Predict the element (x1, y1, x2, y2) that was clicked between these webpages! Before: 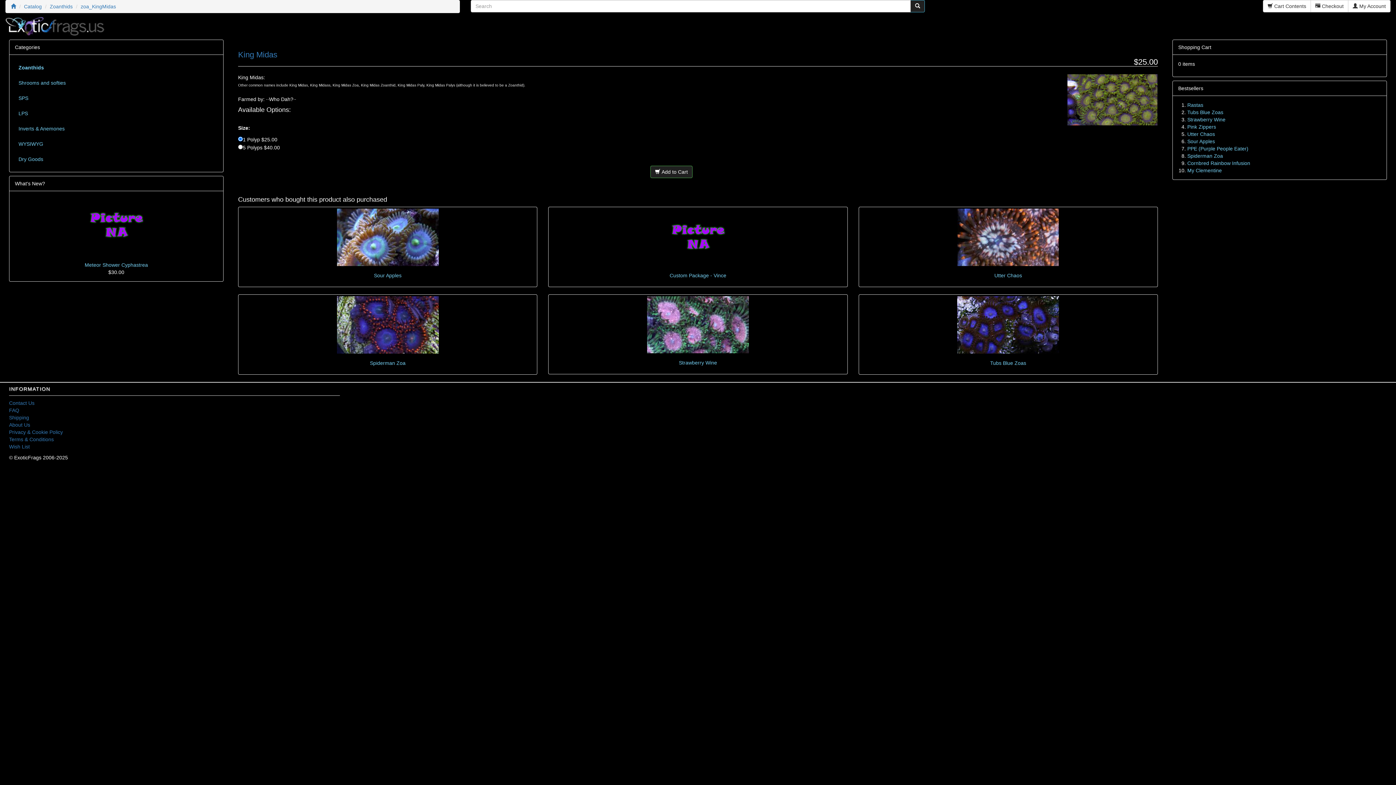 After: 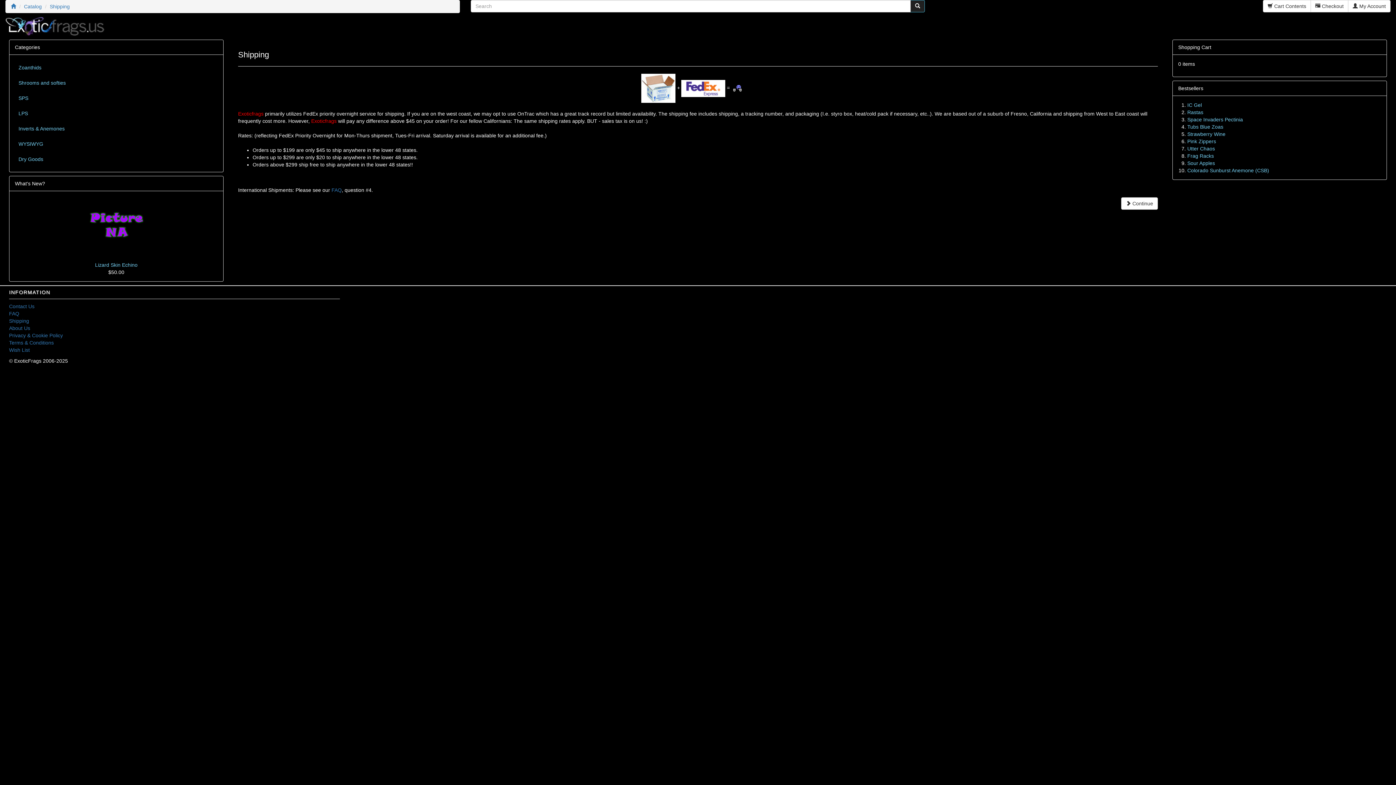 Action: bbox: (9, 414, 29, 420) label: Shipping